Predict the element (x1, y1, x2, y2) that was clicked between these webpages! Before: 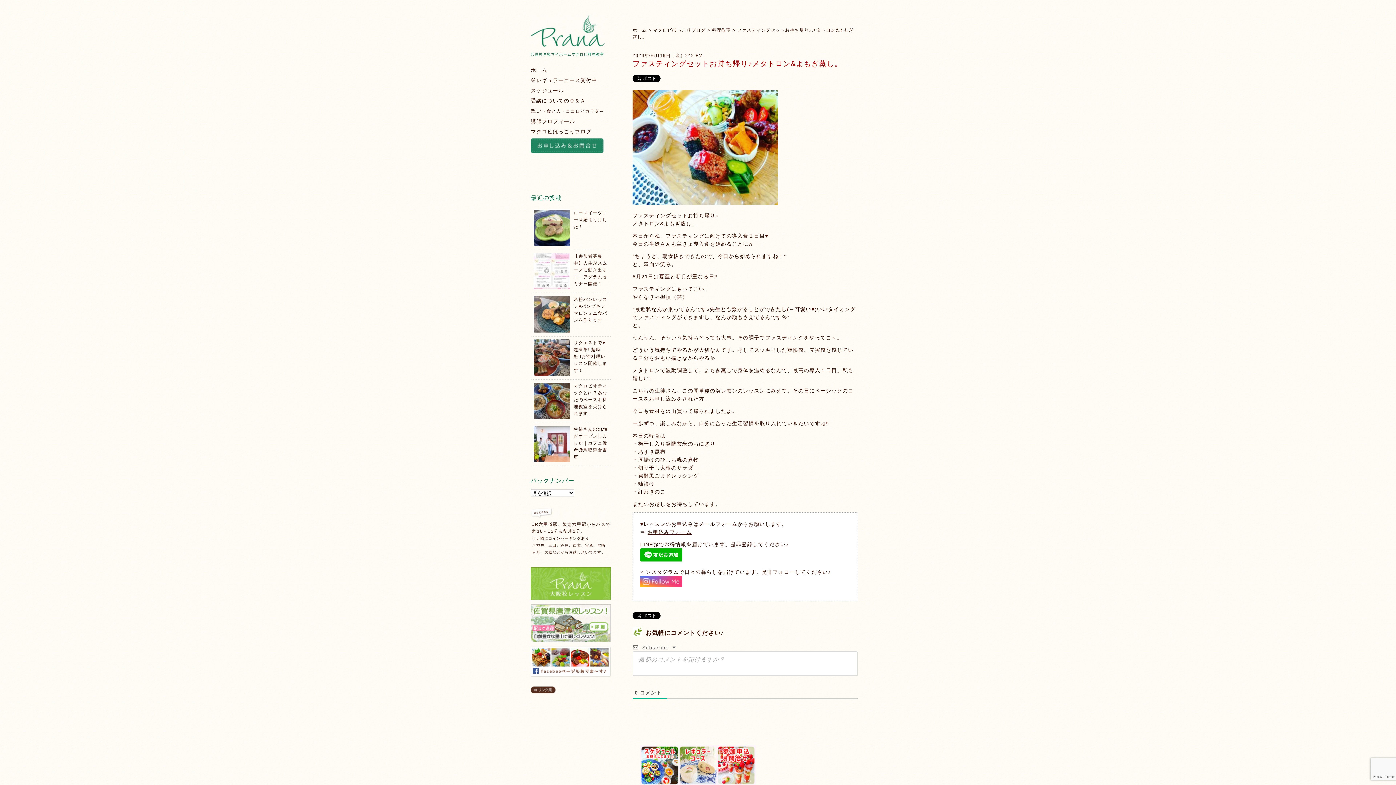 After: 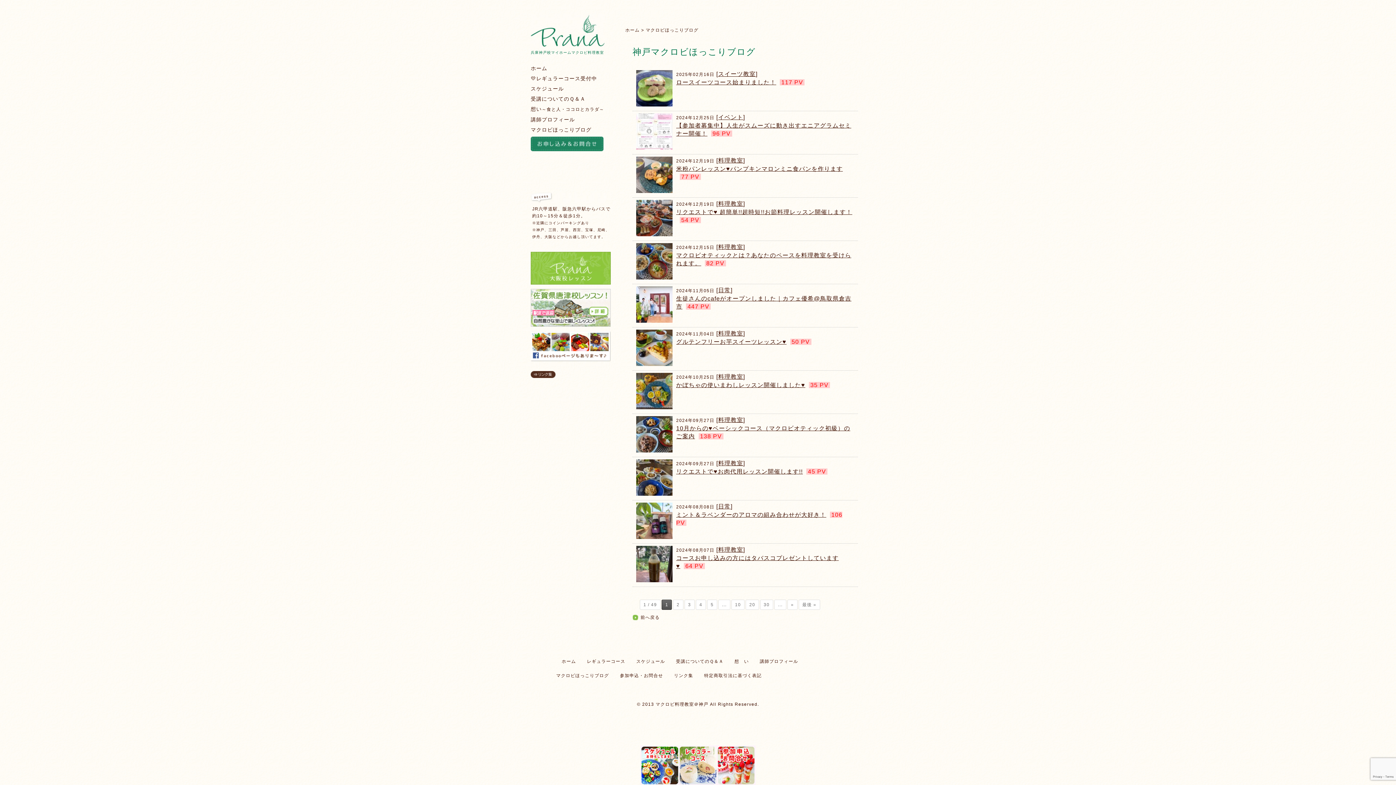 Action: label: マクロビほっこりブログ bbox: (530, 128, 610, 135)